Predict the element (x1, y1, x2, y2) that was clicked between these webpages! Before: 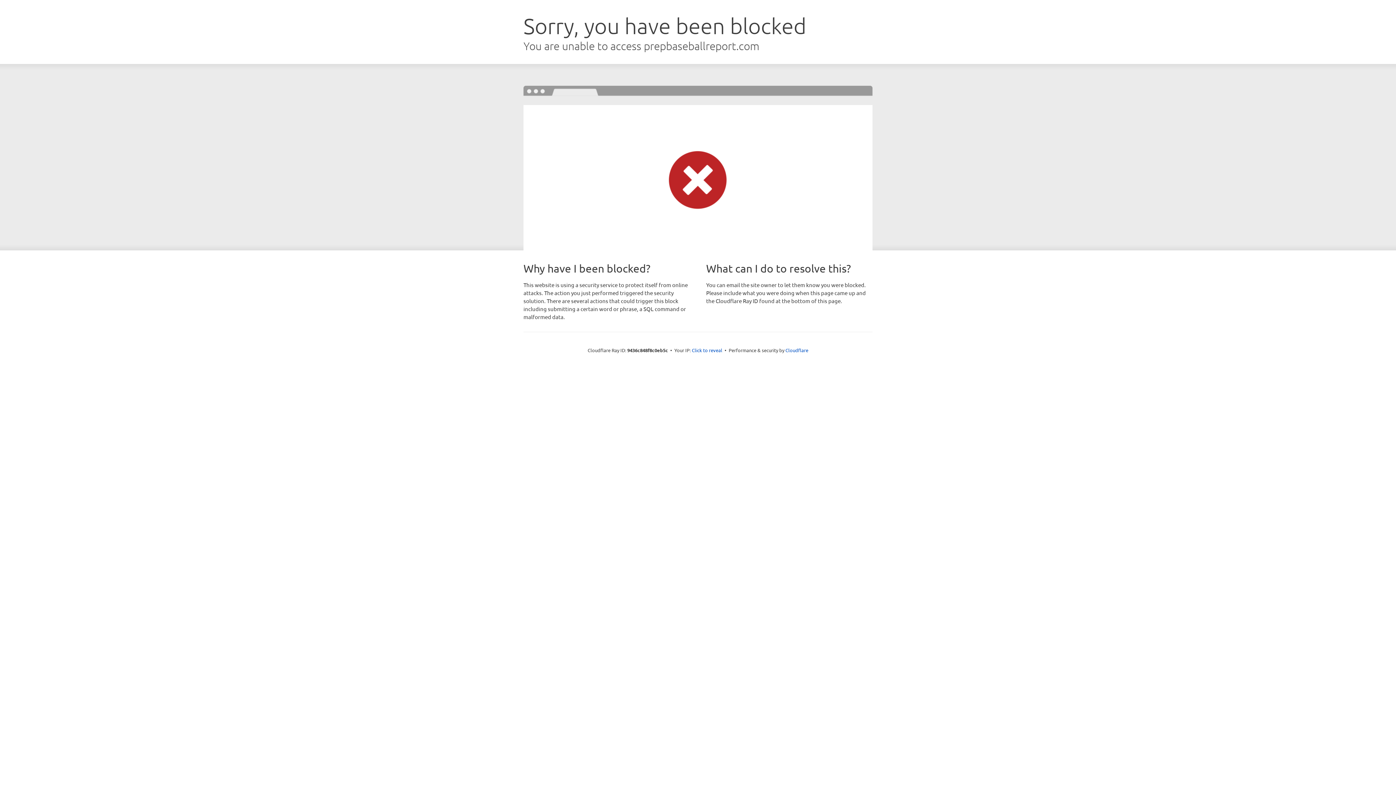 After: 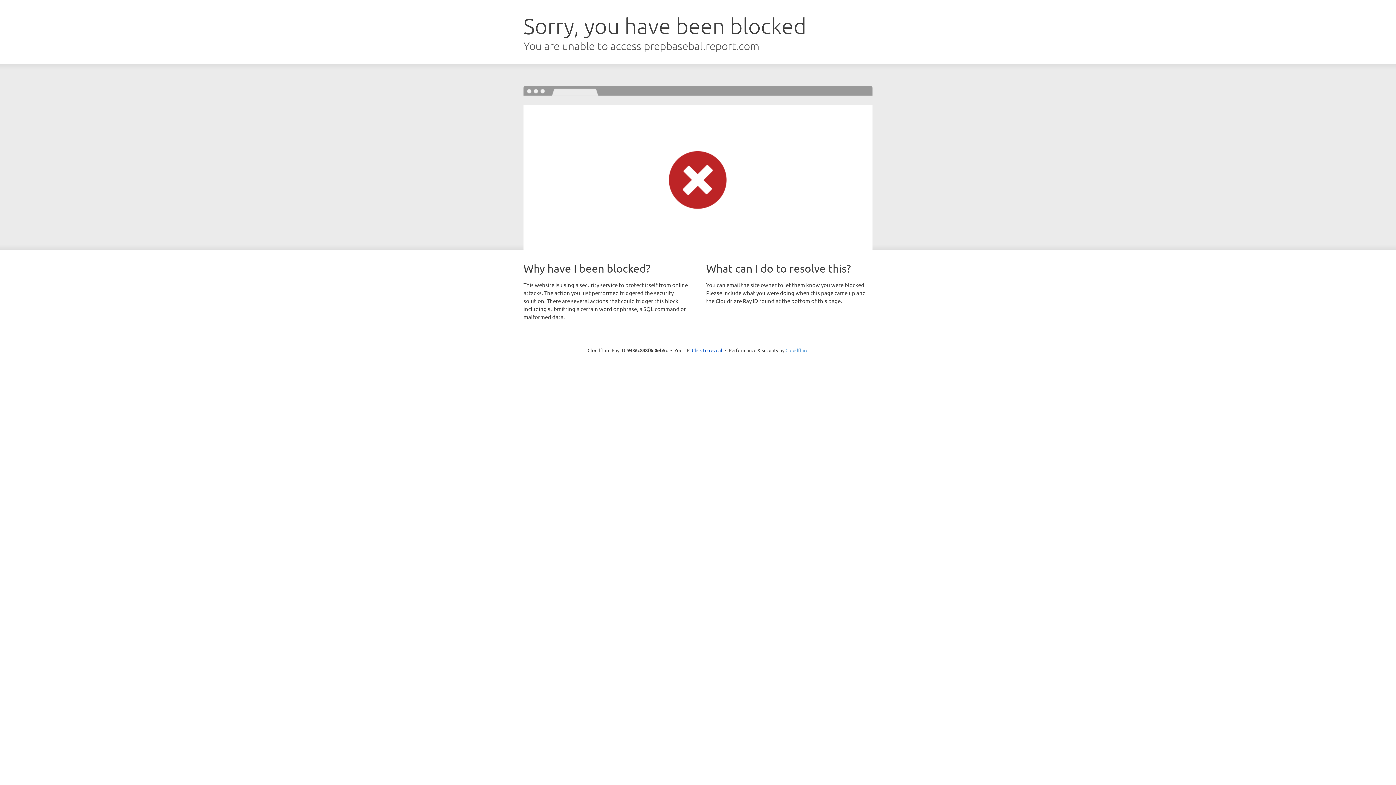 Action: label: Cloudflare bbox: (785, 347, 808, 353)